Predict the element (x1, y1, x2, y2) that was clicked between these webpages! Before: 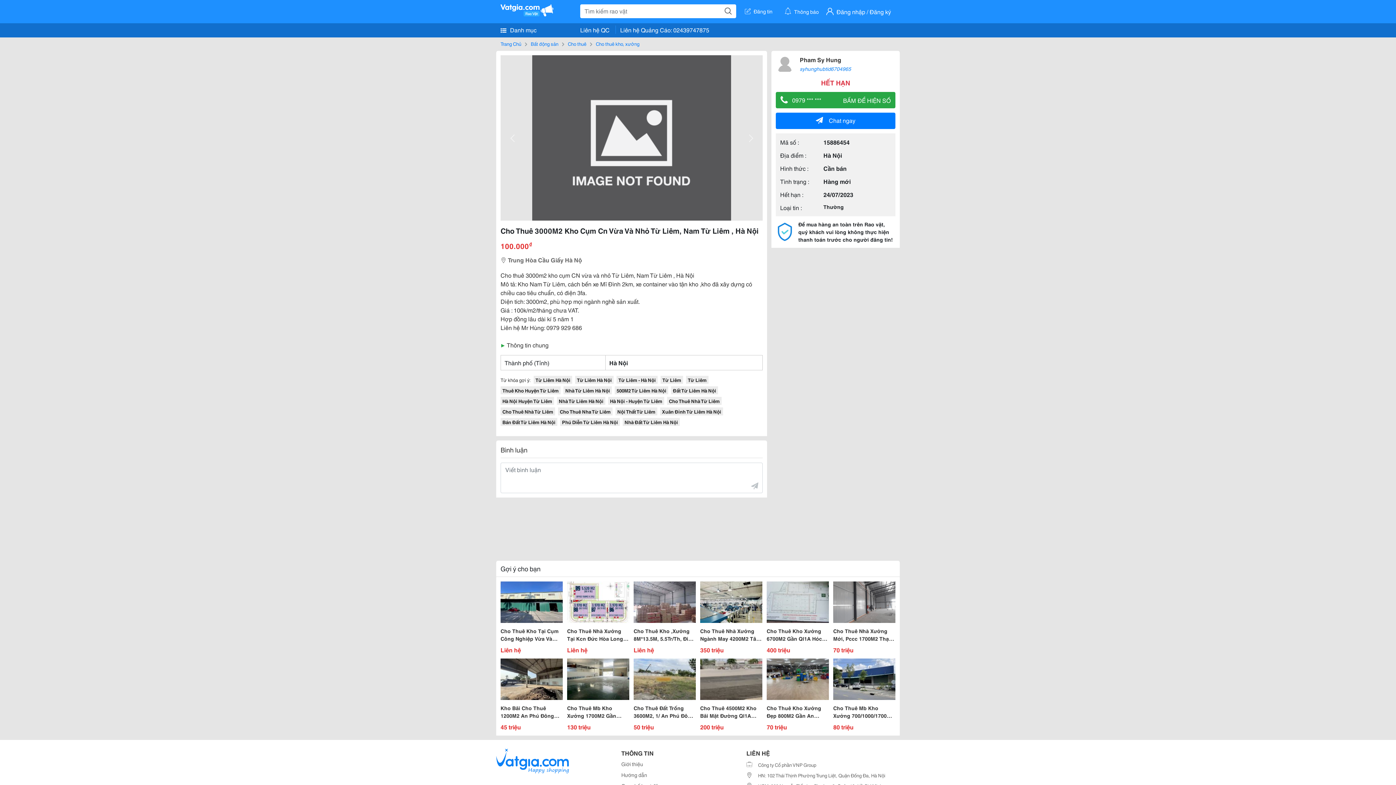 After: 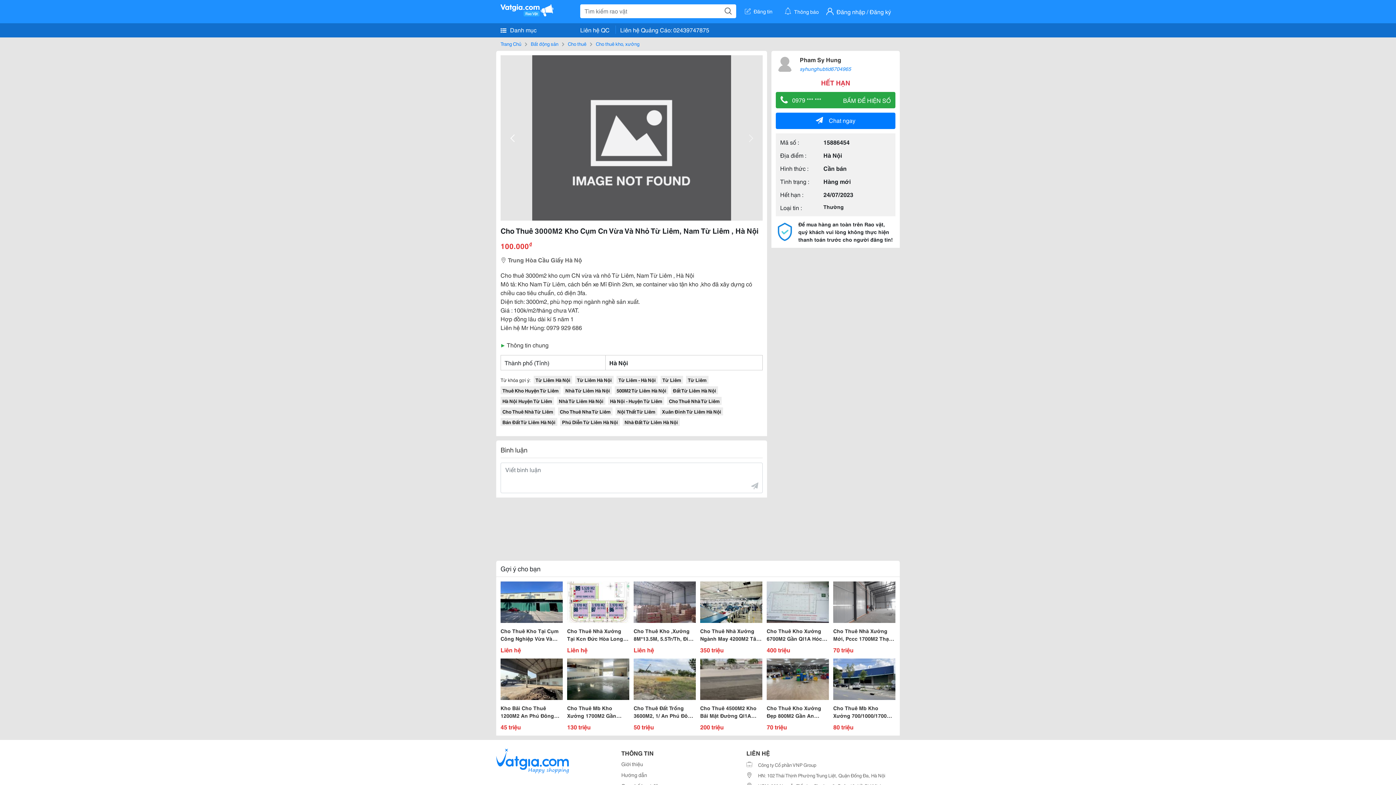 Action: bbox: (504, 128, 522, 147)